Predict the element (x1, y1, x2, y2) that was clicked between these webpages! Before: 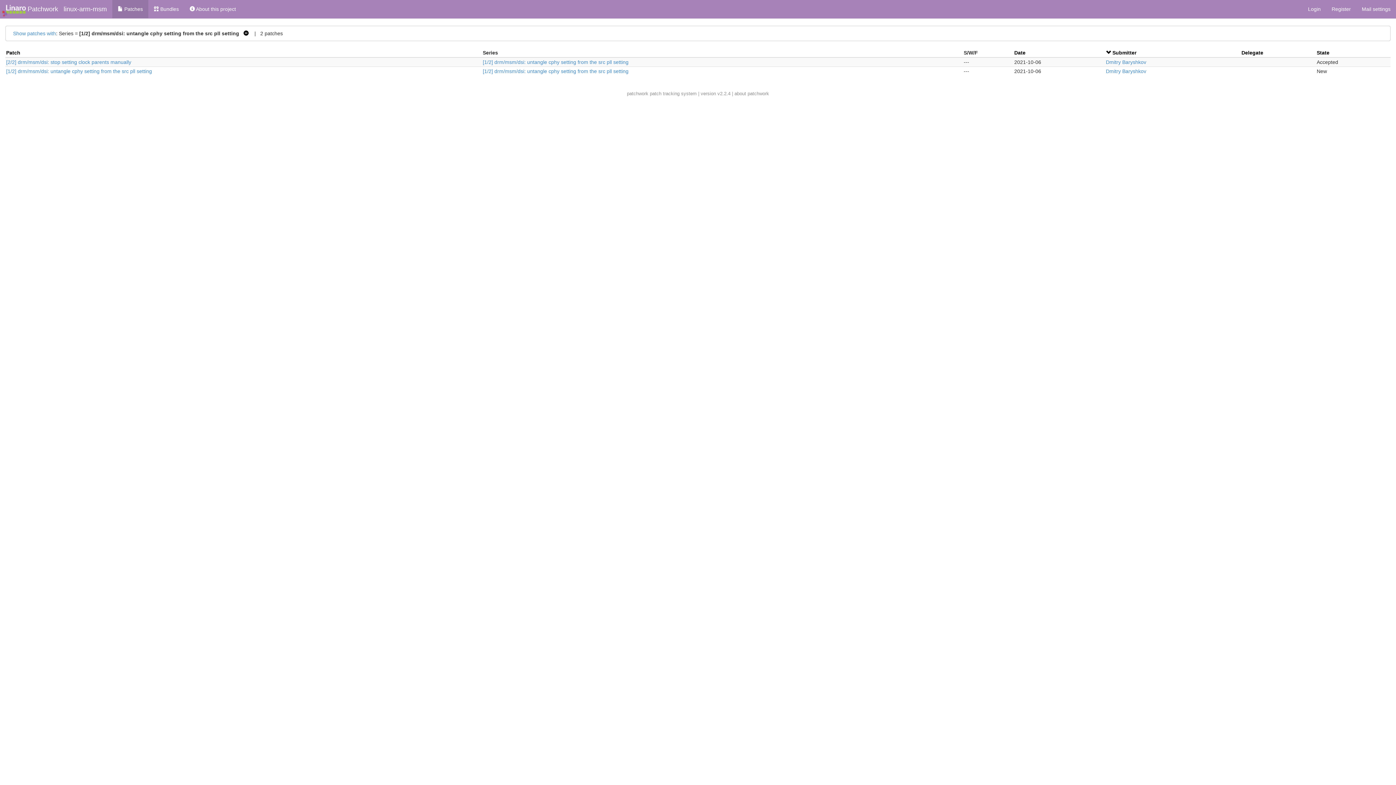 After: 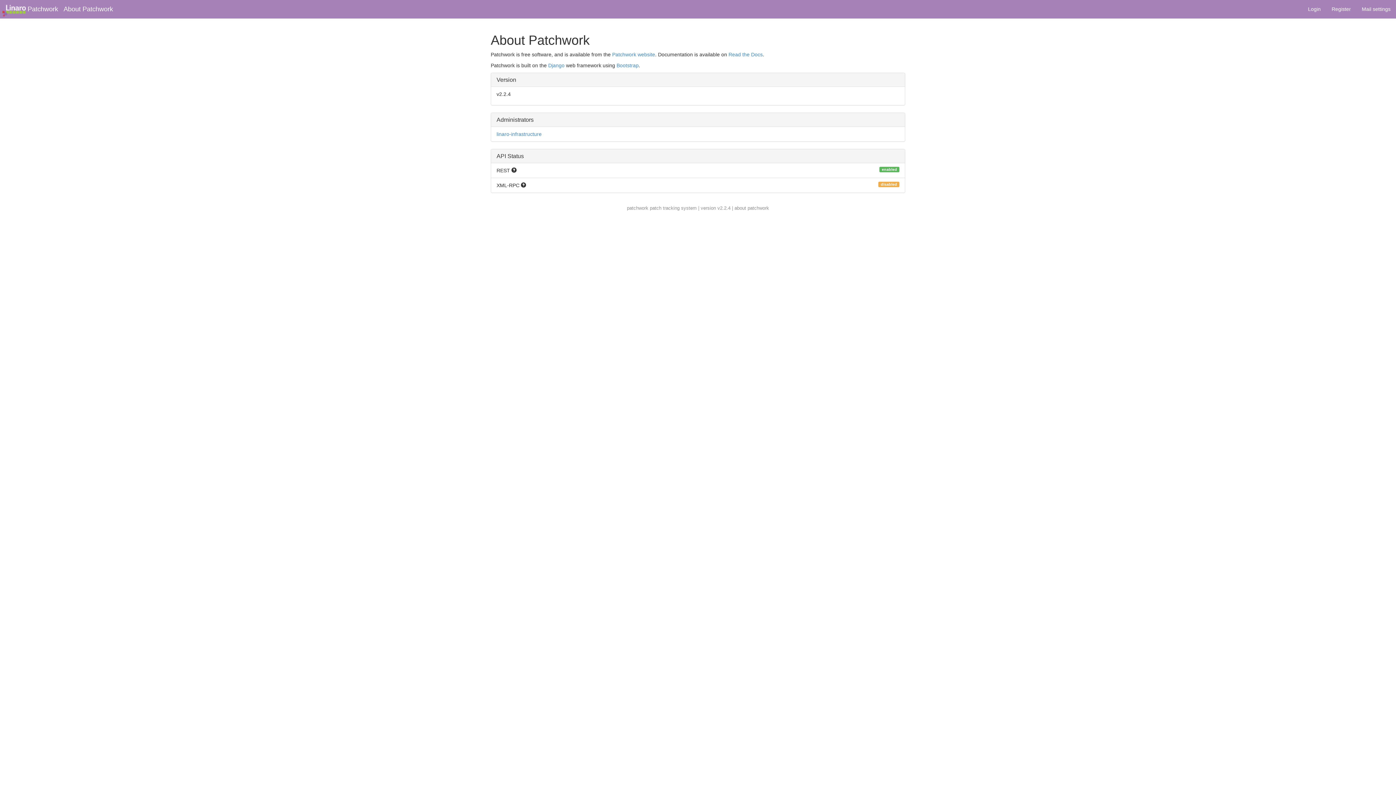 Action: label: about patchwork bbox: (734, 90, 769, 96)